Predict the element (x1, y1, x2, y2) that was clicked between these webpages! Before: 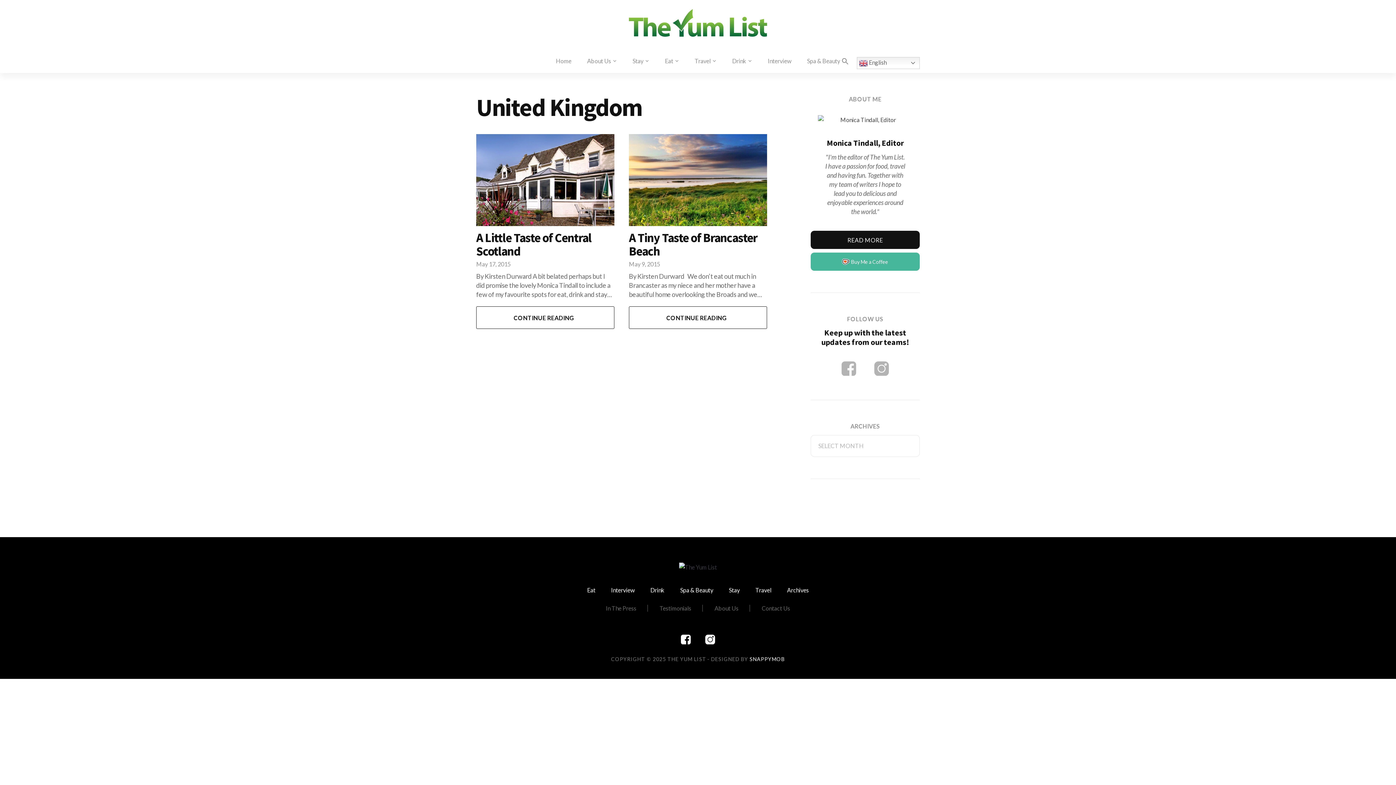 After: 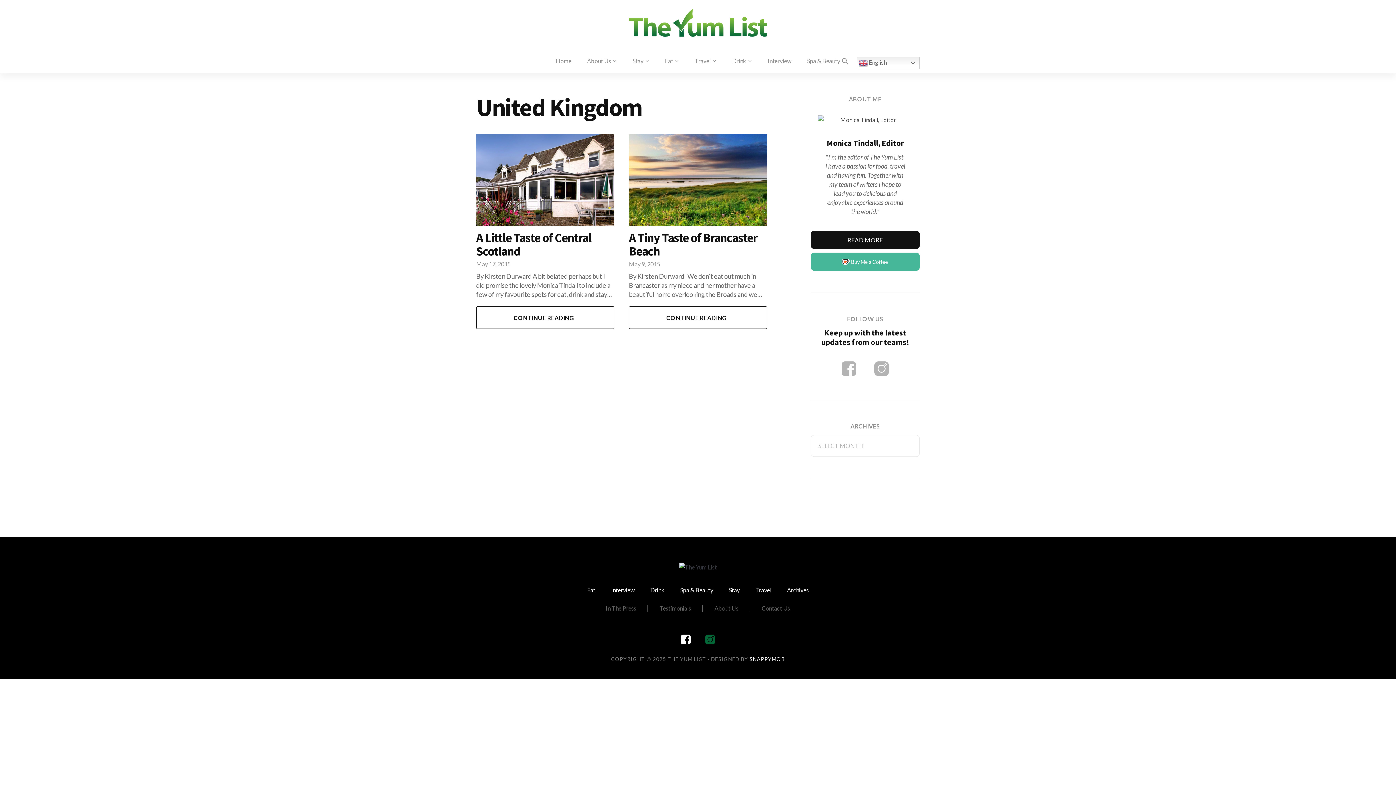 Action: bbox: (705, 634, 715, 644)